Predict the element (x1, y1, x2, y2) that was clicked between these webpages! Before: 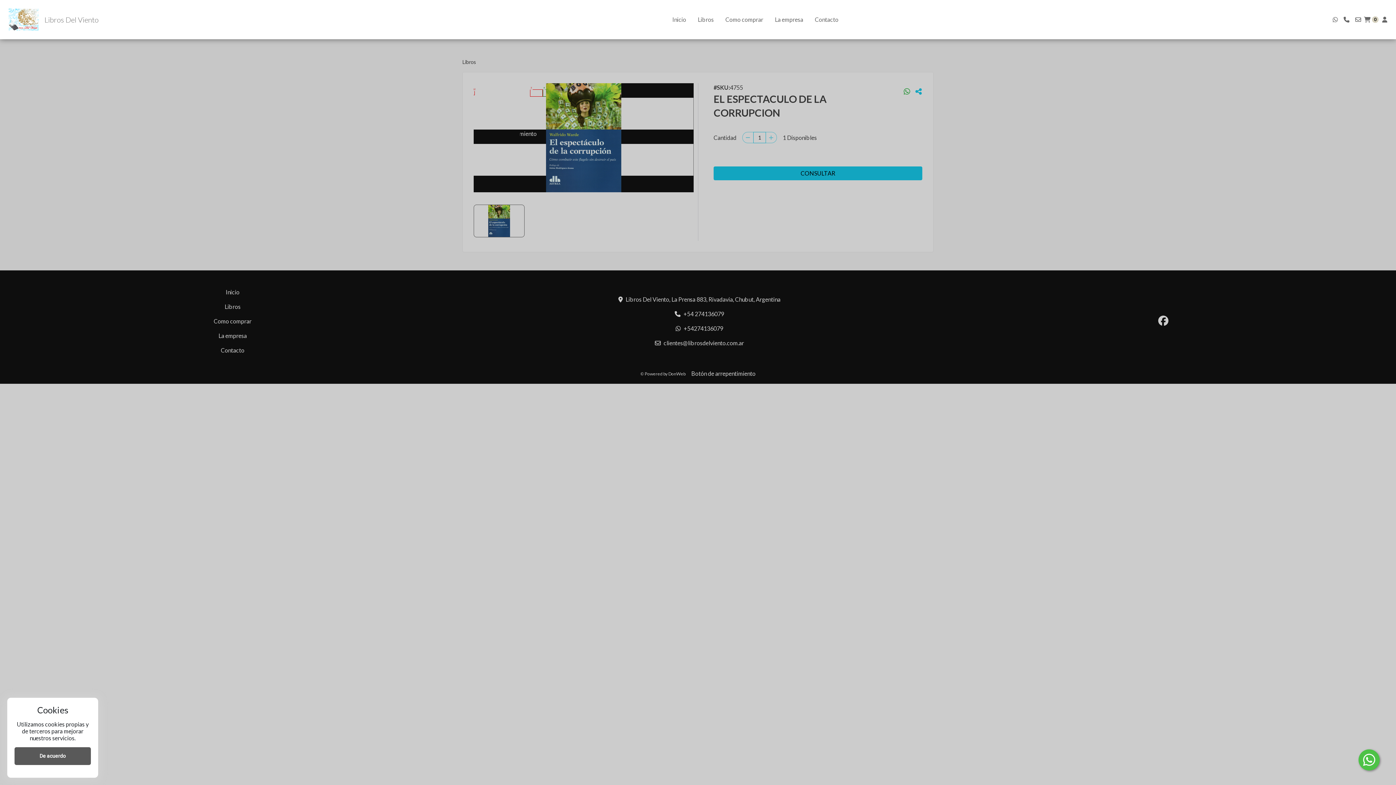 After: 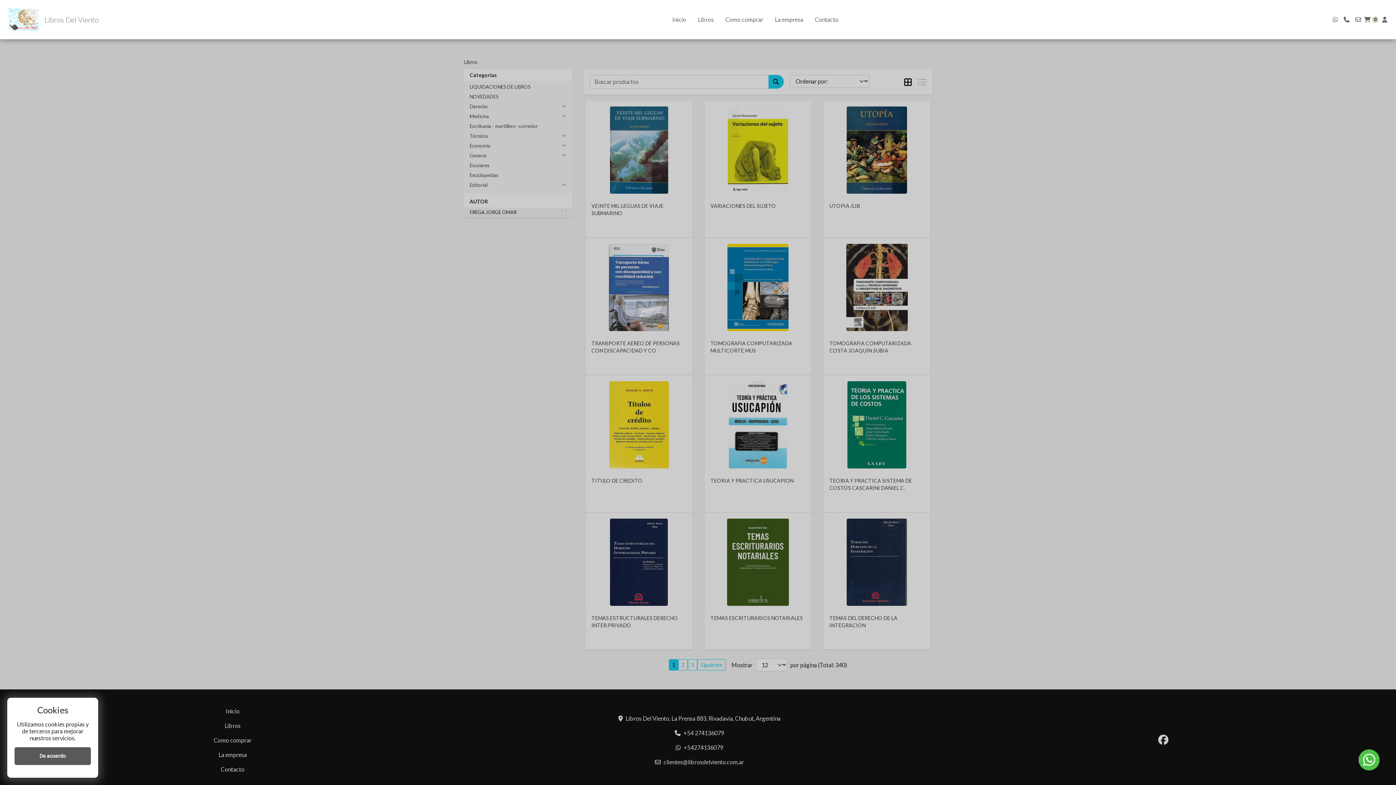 Action: bbox: (692, 12, 719, 26) label: Libros